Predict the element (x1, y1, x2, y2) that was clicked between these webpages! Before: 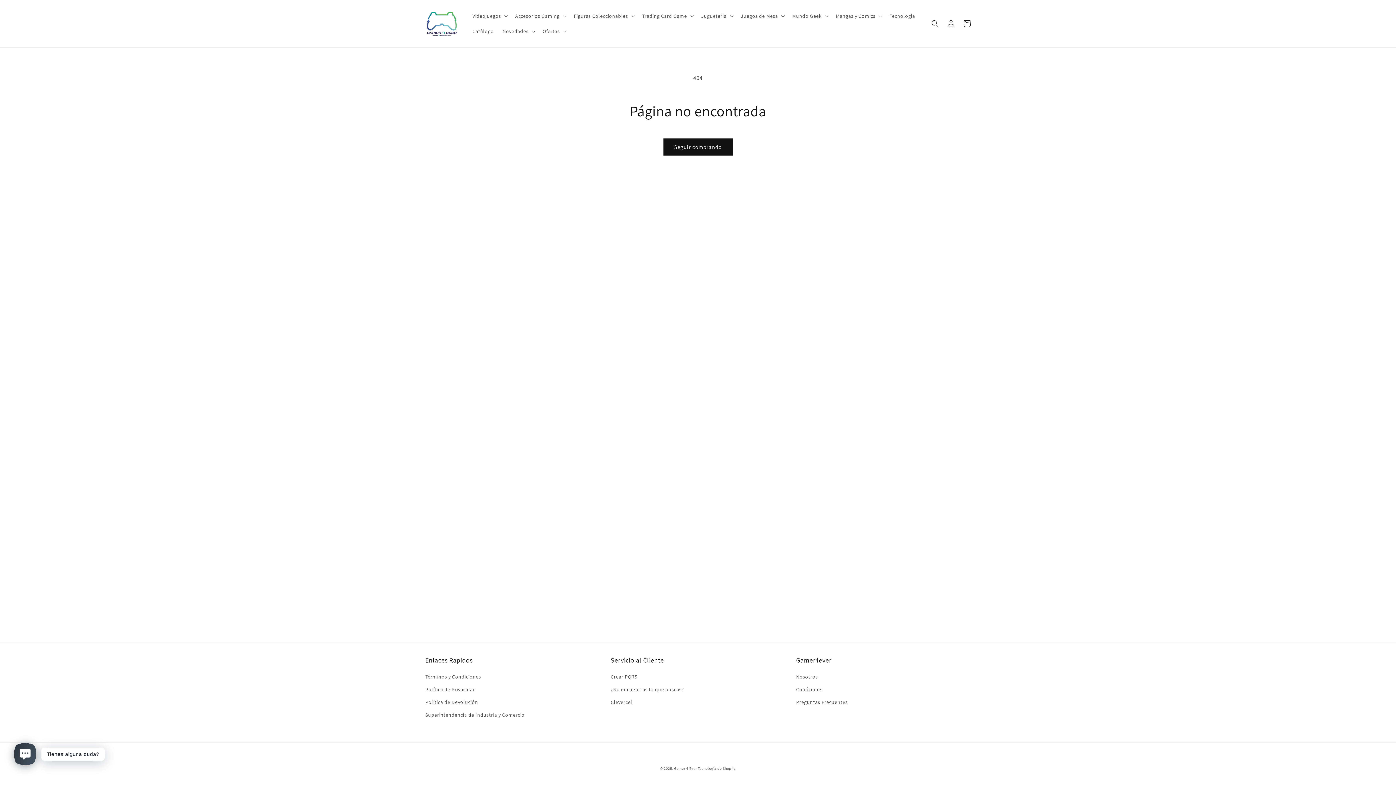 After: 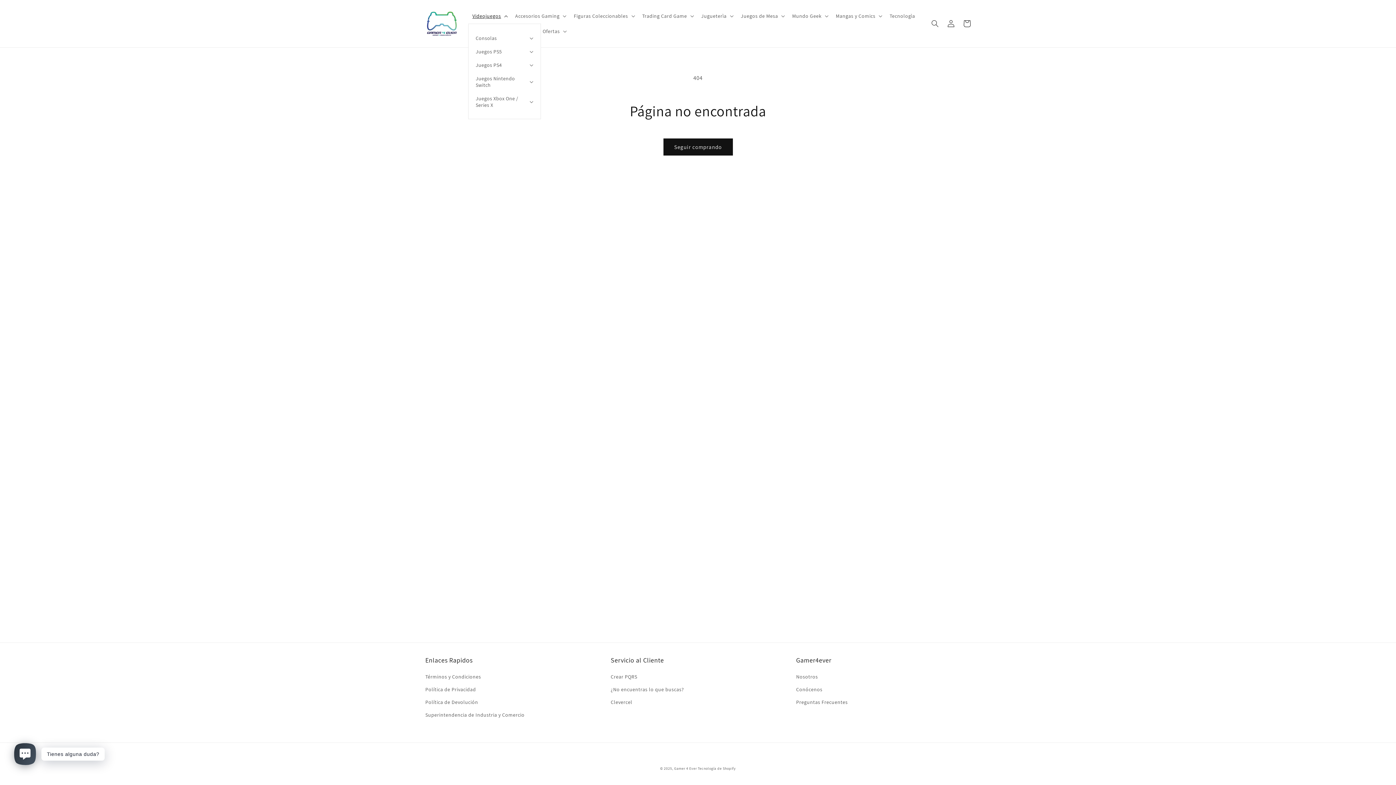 Action: label: Videojuegos bbox: (468, 8, 510, 23)